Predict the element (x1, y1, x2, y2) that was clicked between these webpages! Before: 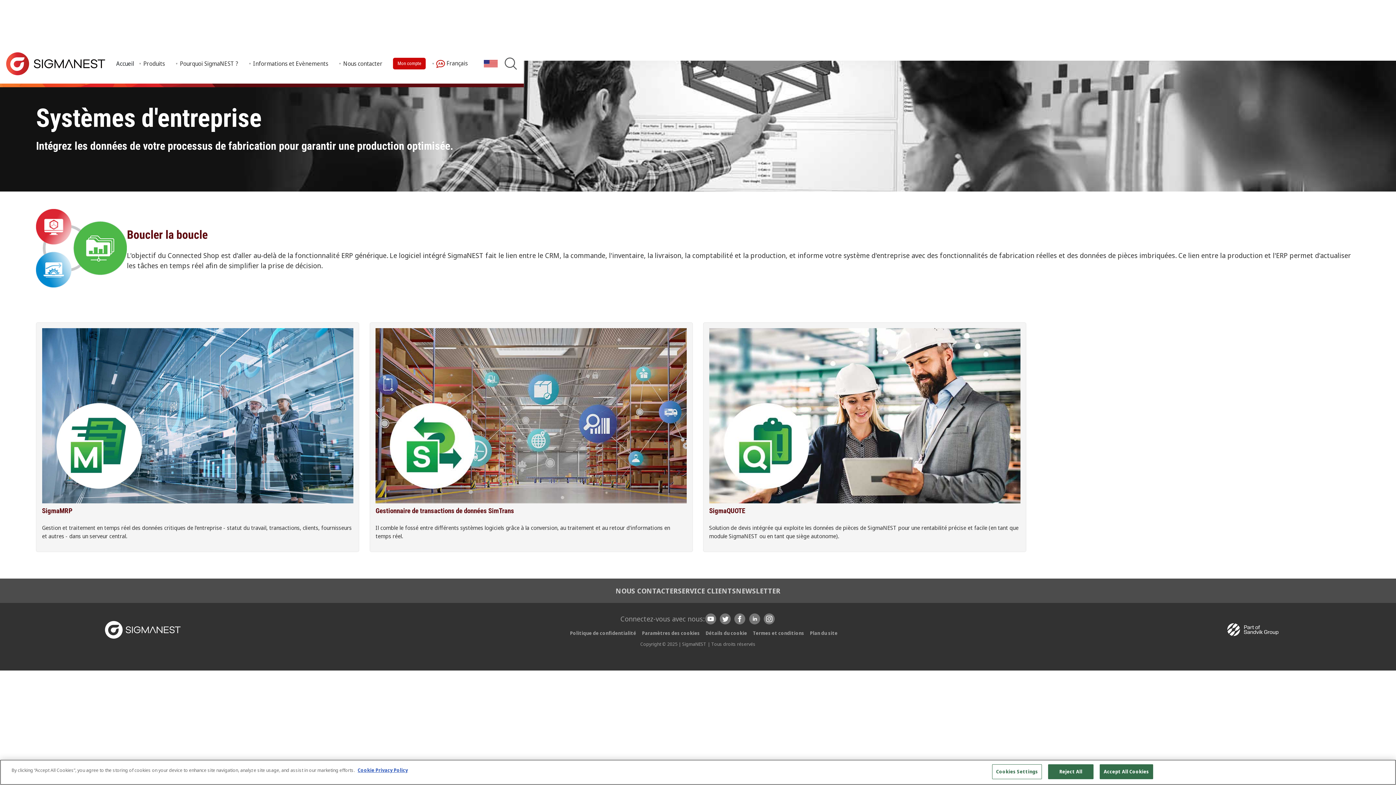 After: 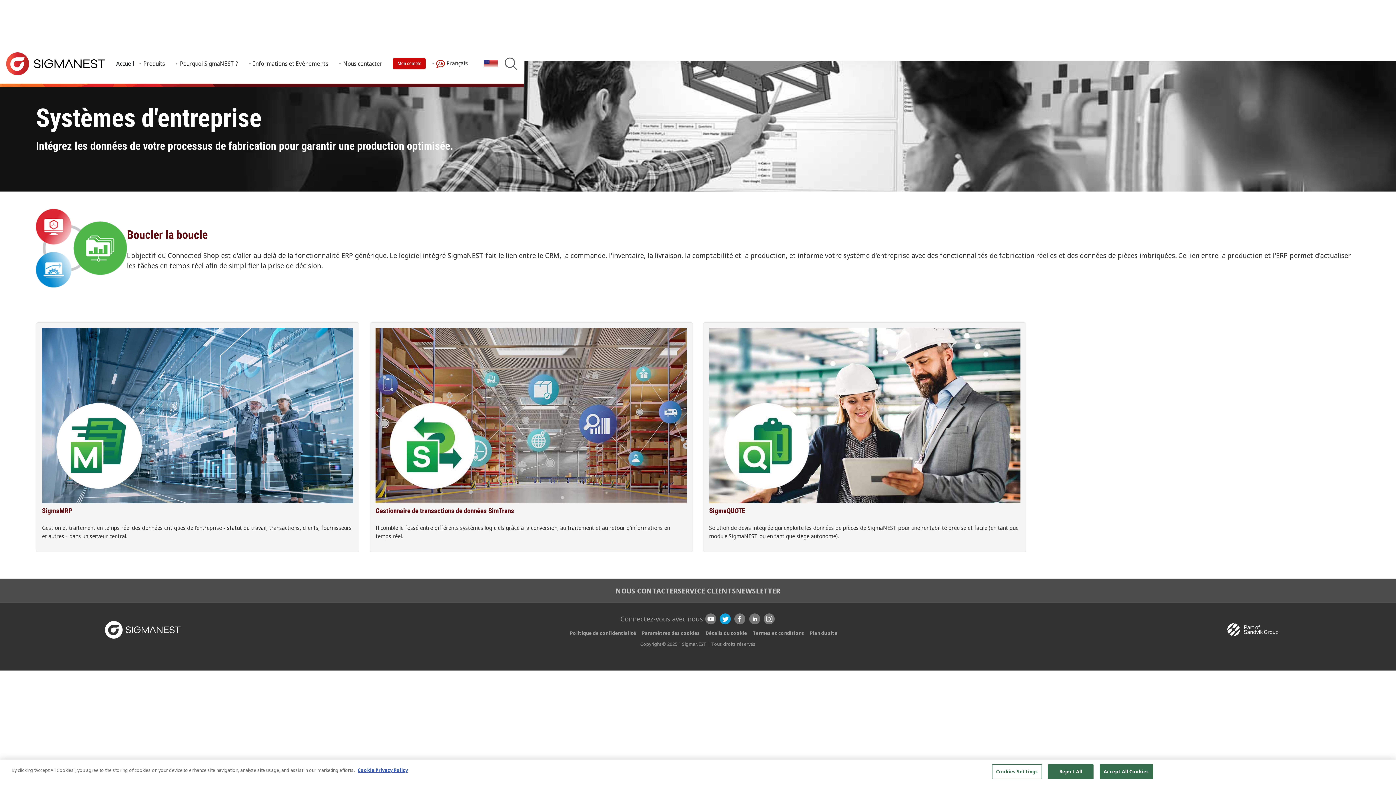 Action: bbox: (720, 613, 731, 624)